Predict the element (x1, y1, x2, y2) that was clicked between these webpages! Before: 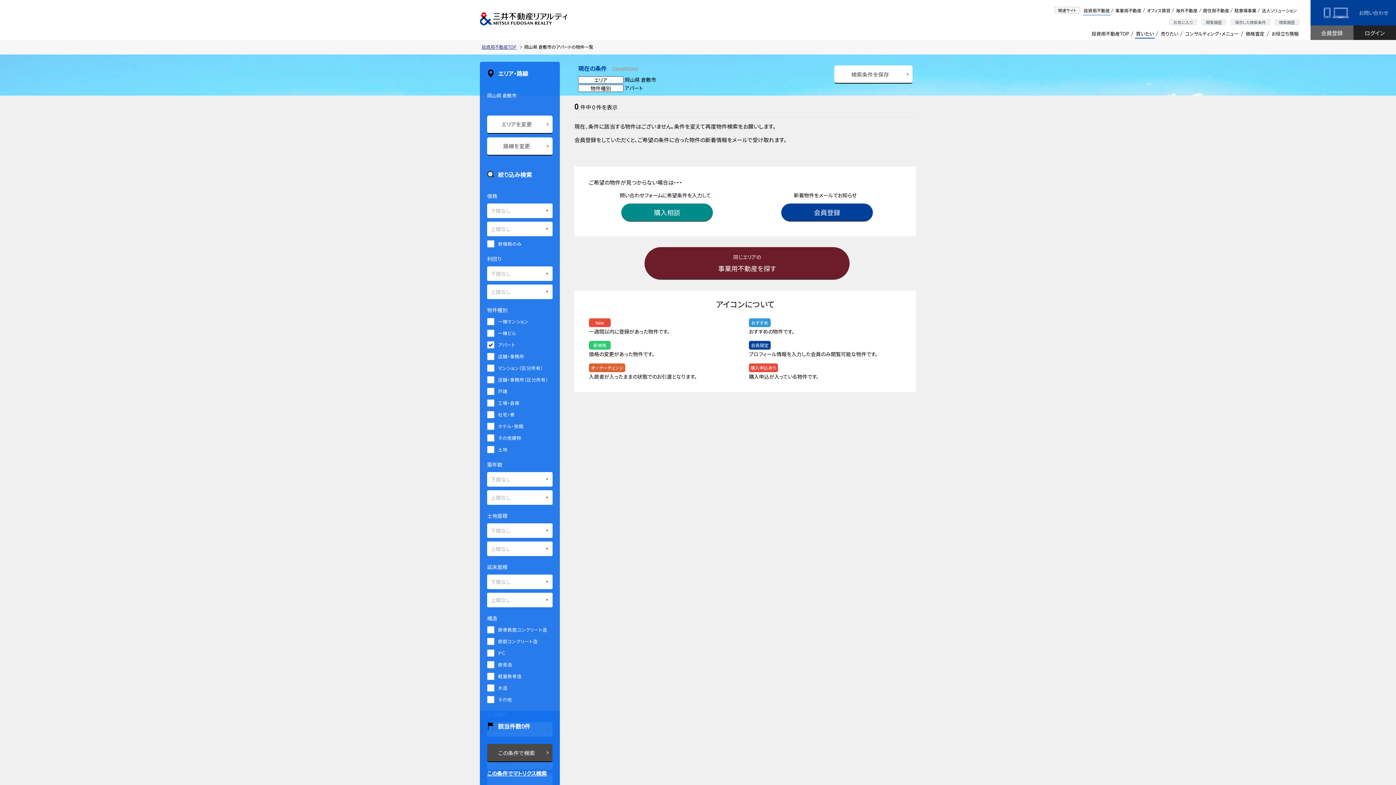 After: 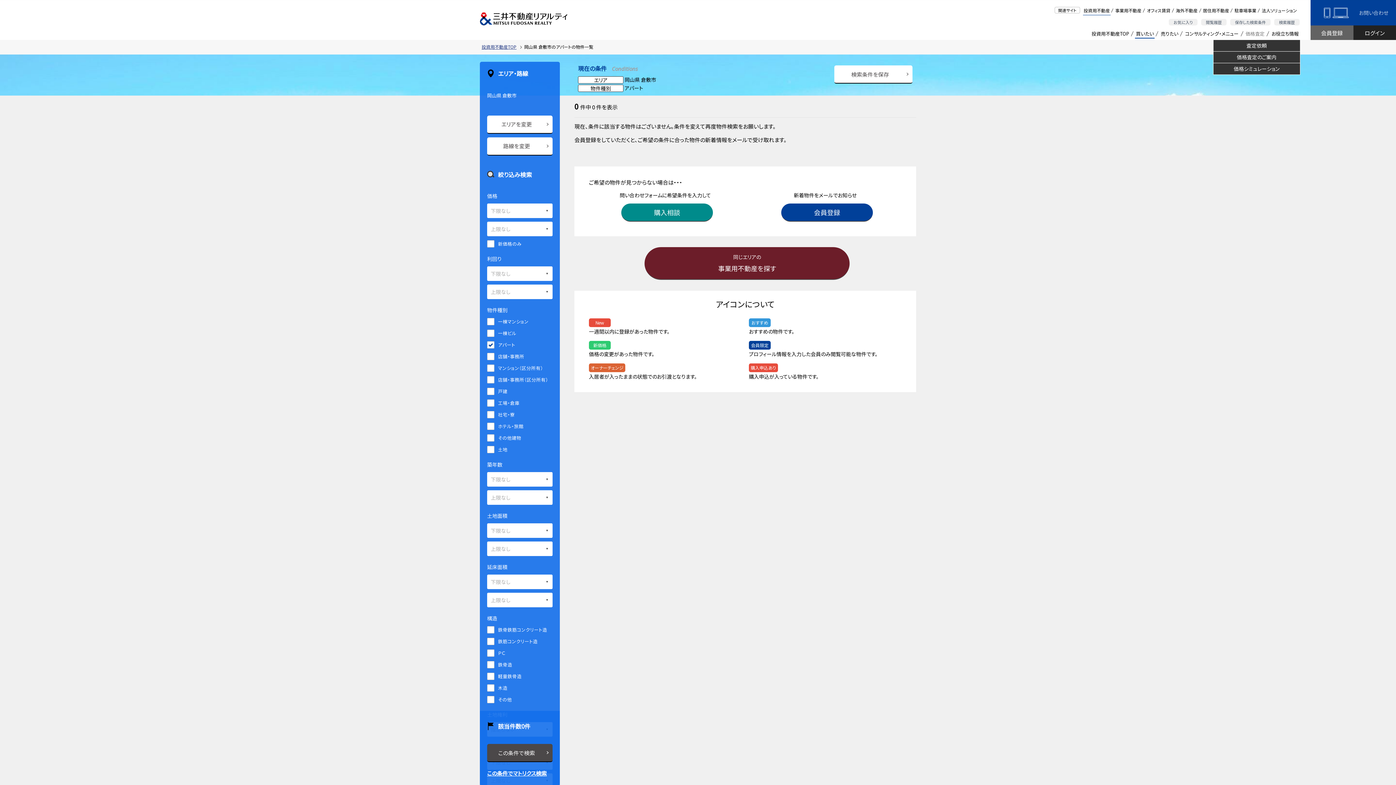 Action: bbox: (1244, 28, 1265, 38) label: 価格査定